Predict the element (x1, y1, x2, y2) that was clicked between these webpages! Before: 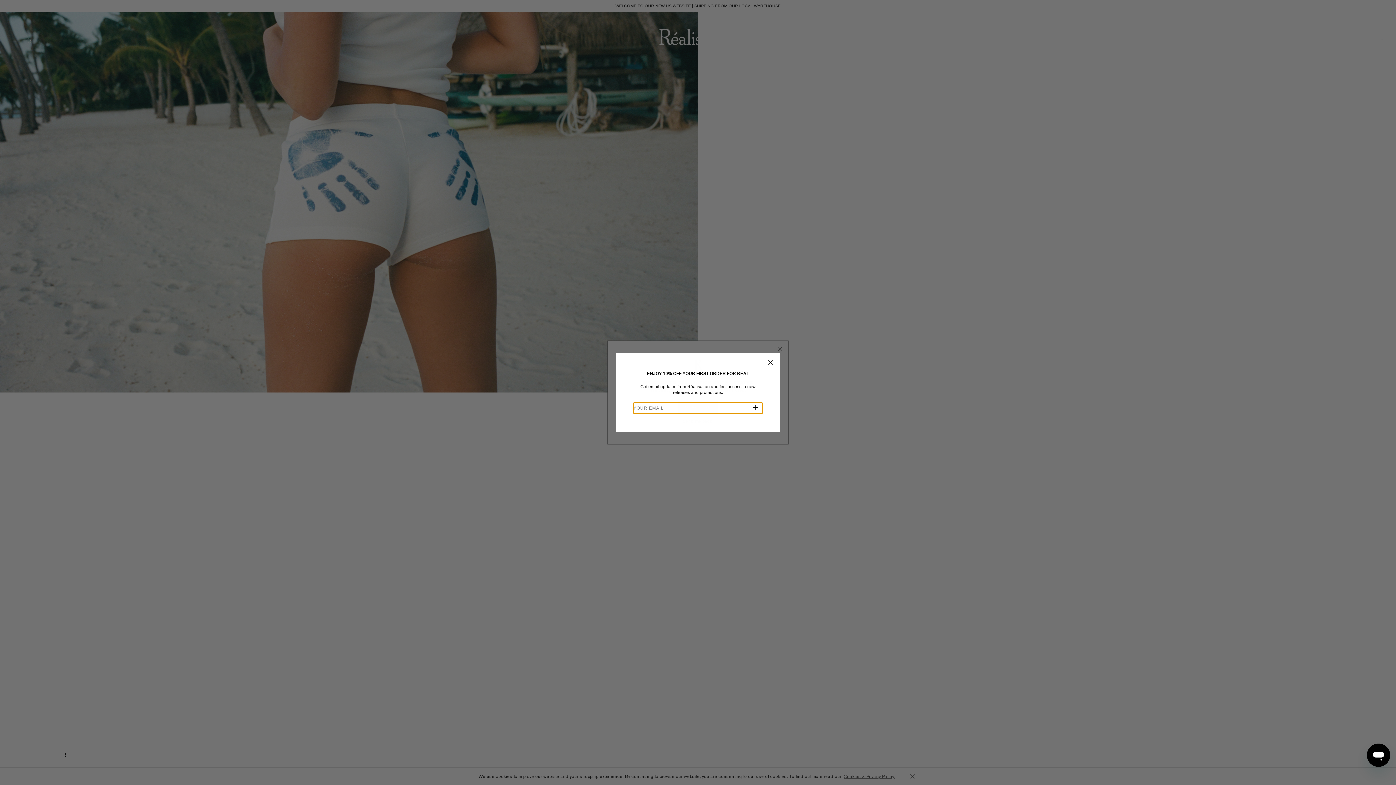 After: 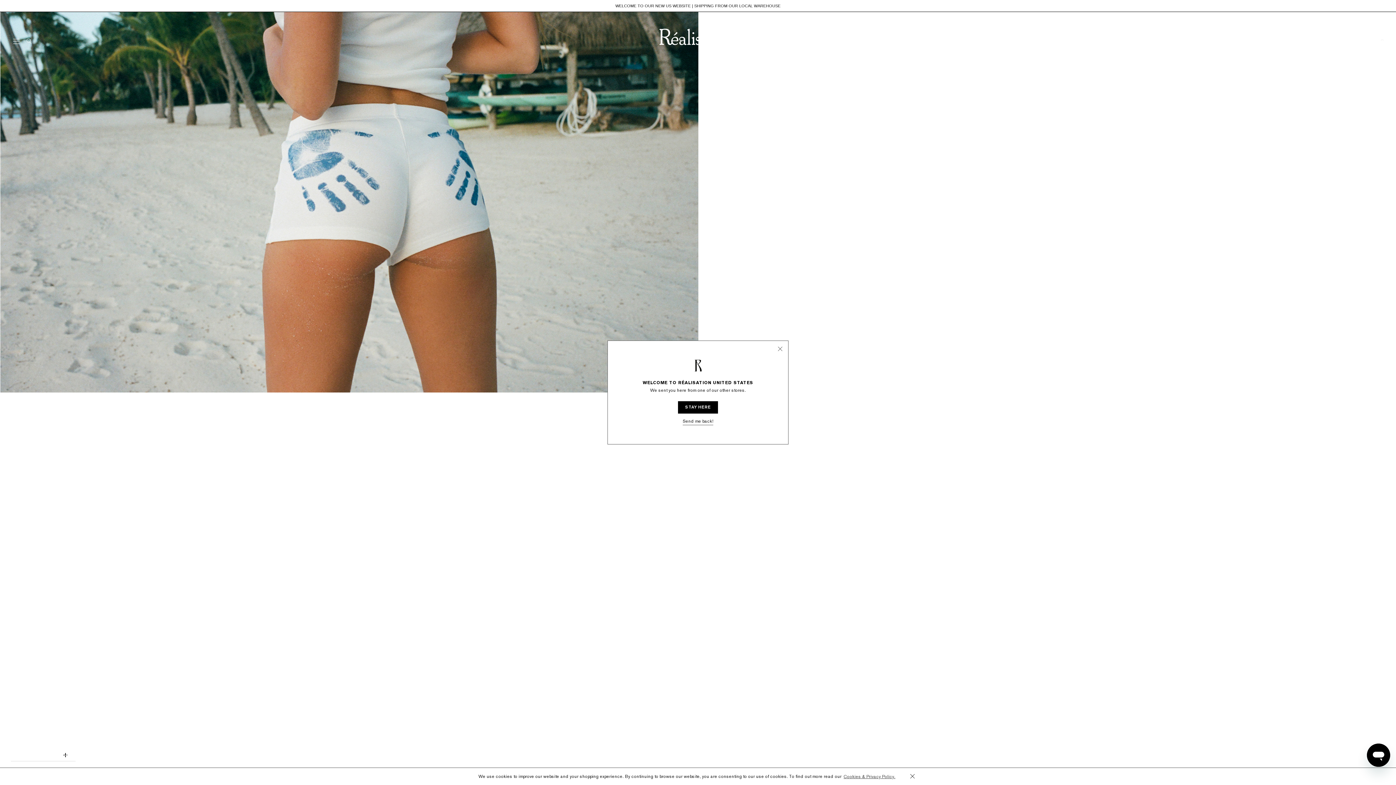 Action: bbox: (764, 356, 777, 369) label: Close dialog